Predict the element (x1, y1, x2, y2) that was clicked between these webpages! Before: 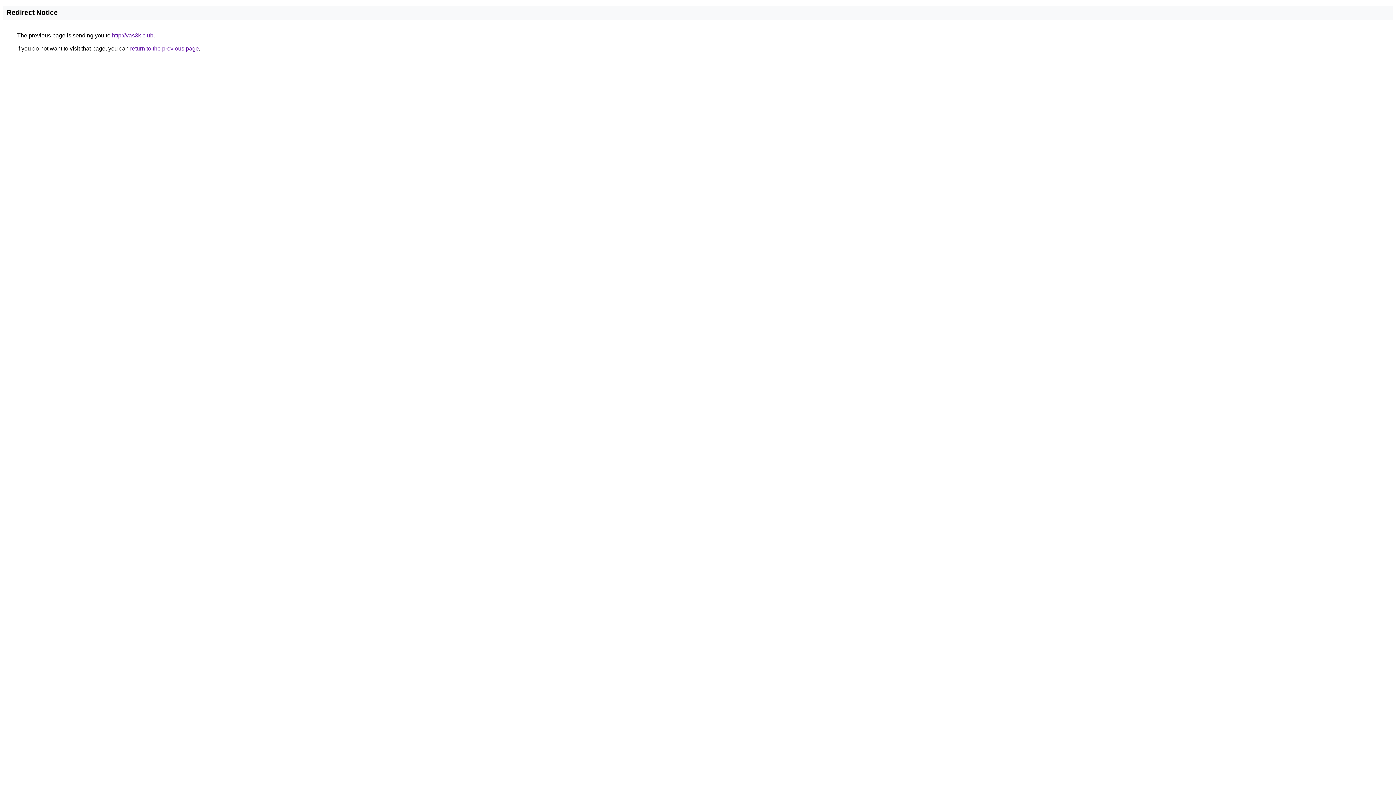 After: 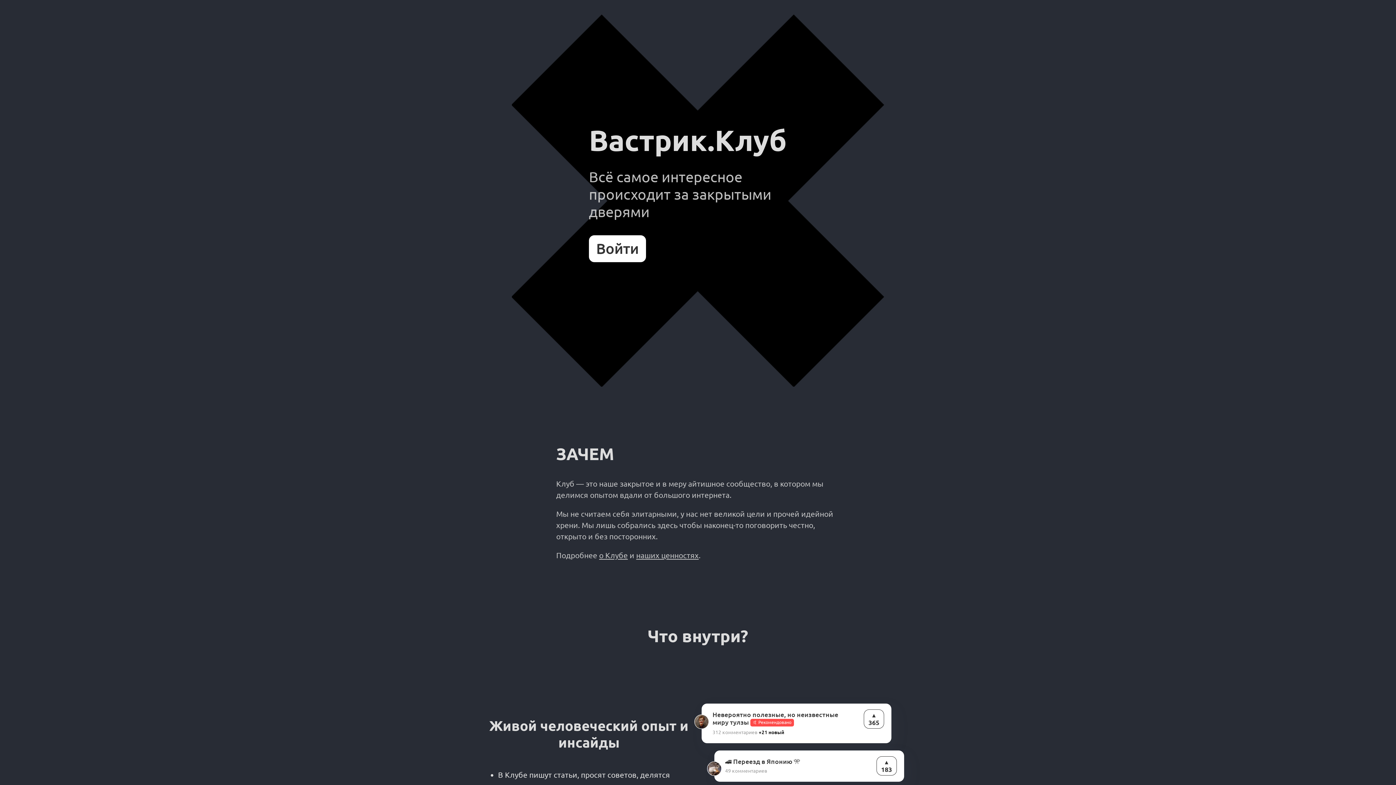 Action: label: http://vas3k.club bbox: (112, 32, 153, 38)